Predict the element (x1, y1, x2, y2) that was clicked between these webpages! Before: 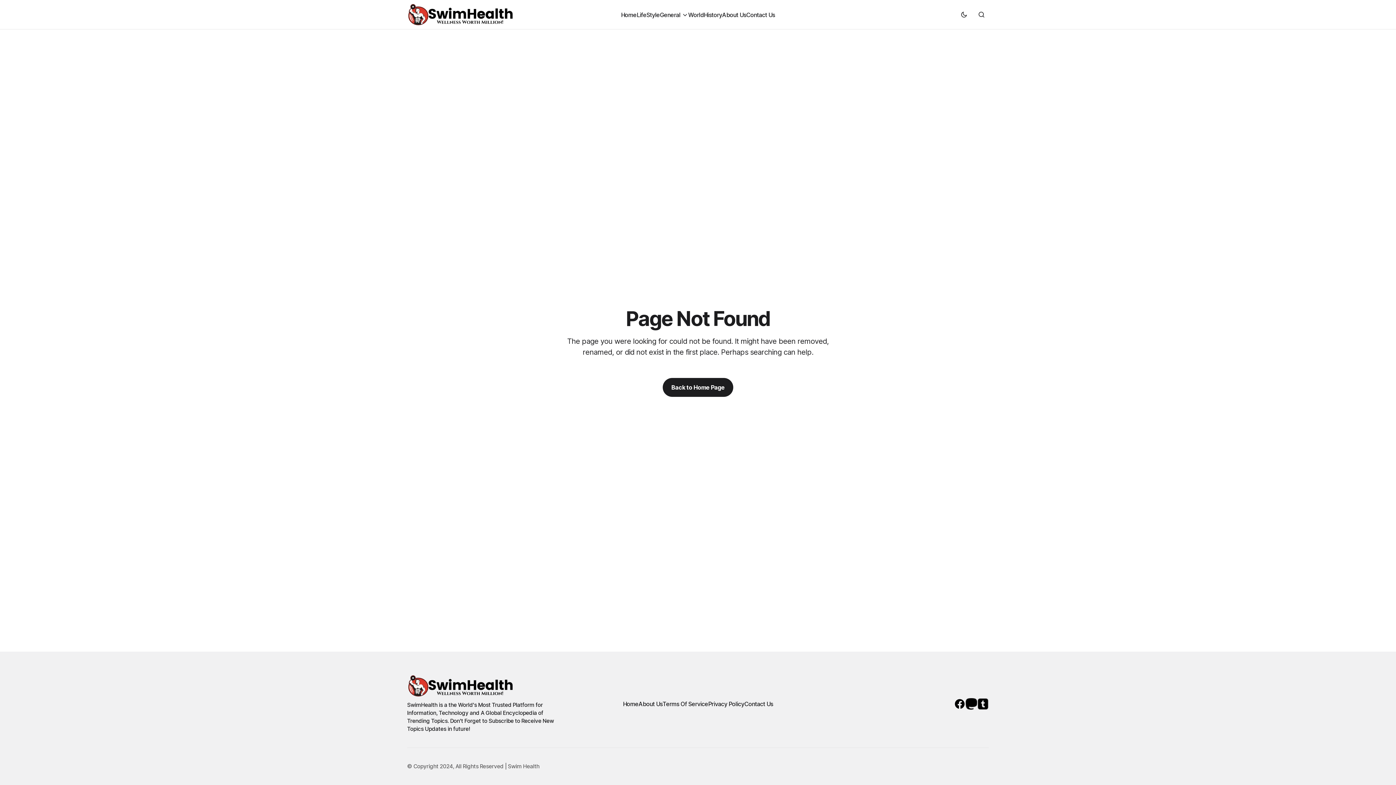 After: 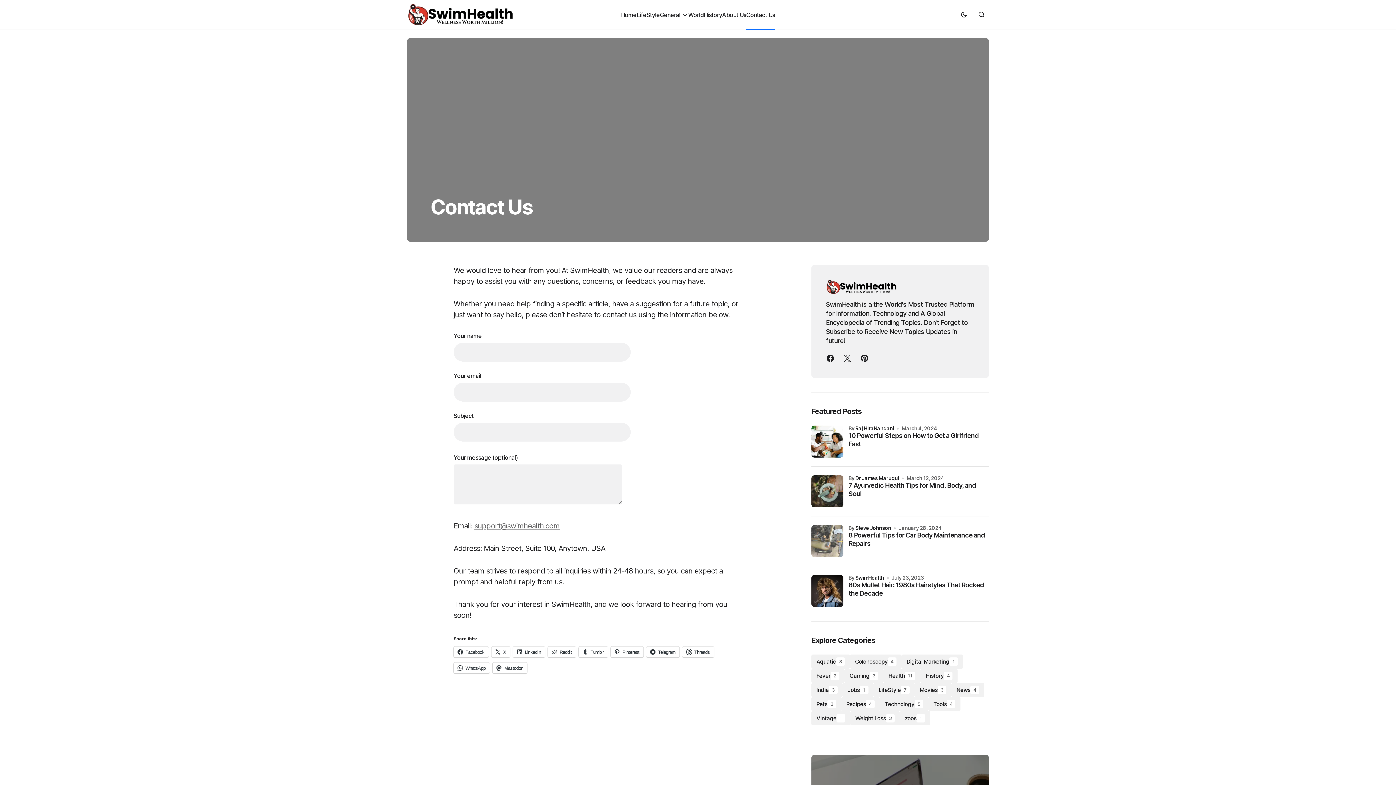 Action: label: Contact Us bbox: (746, 0, 775, 29)